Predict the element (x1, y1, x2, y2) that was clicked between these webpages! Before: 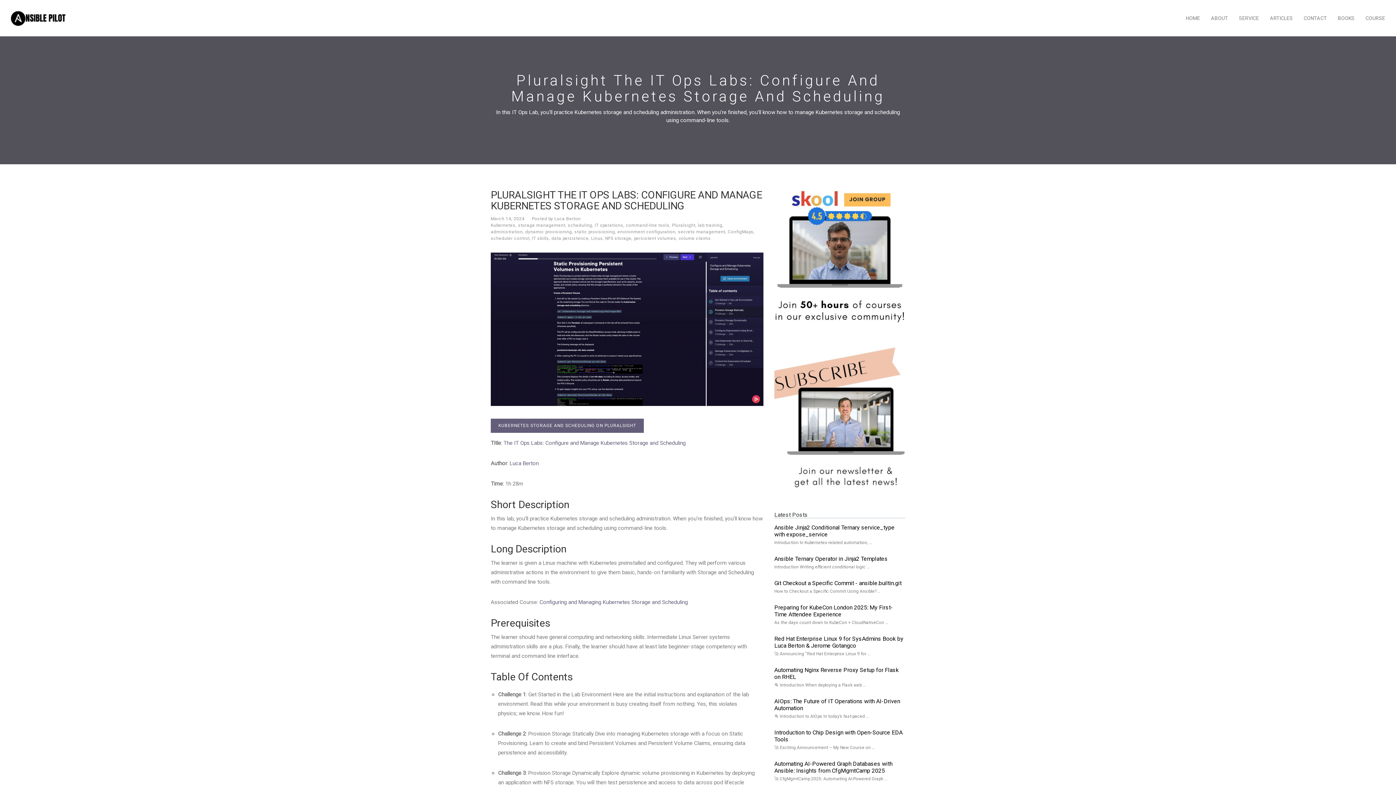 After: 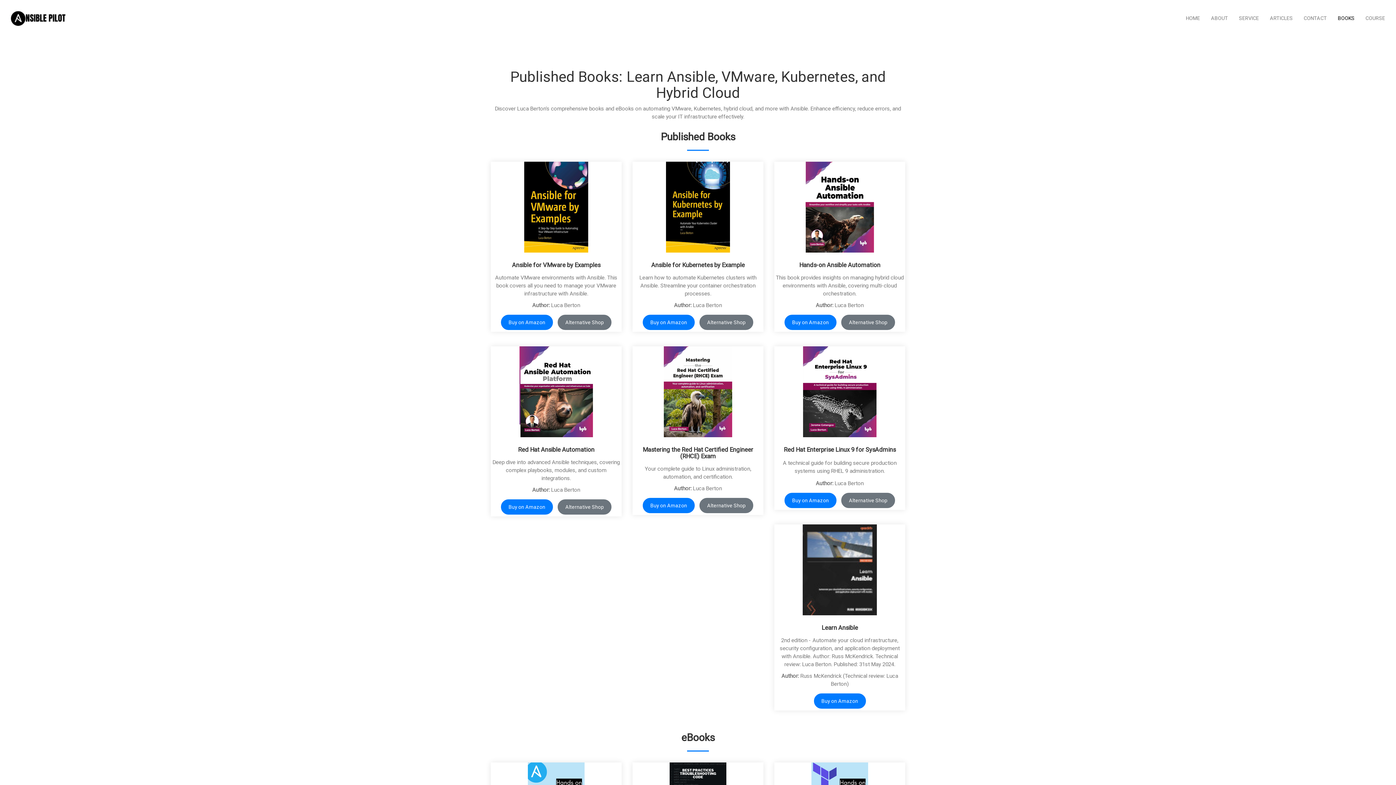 Action: bbox: (1332, 10, 1360, 25) label: BOOKS